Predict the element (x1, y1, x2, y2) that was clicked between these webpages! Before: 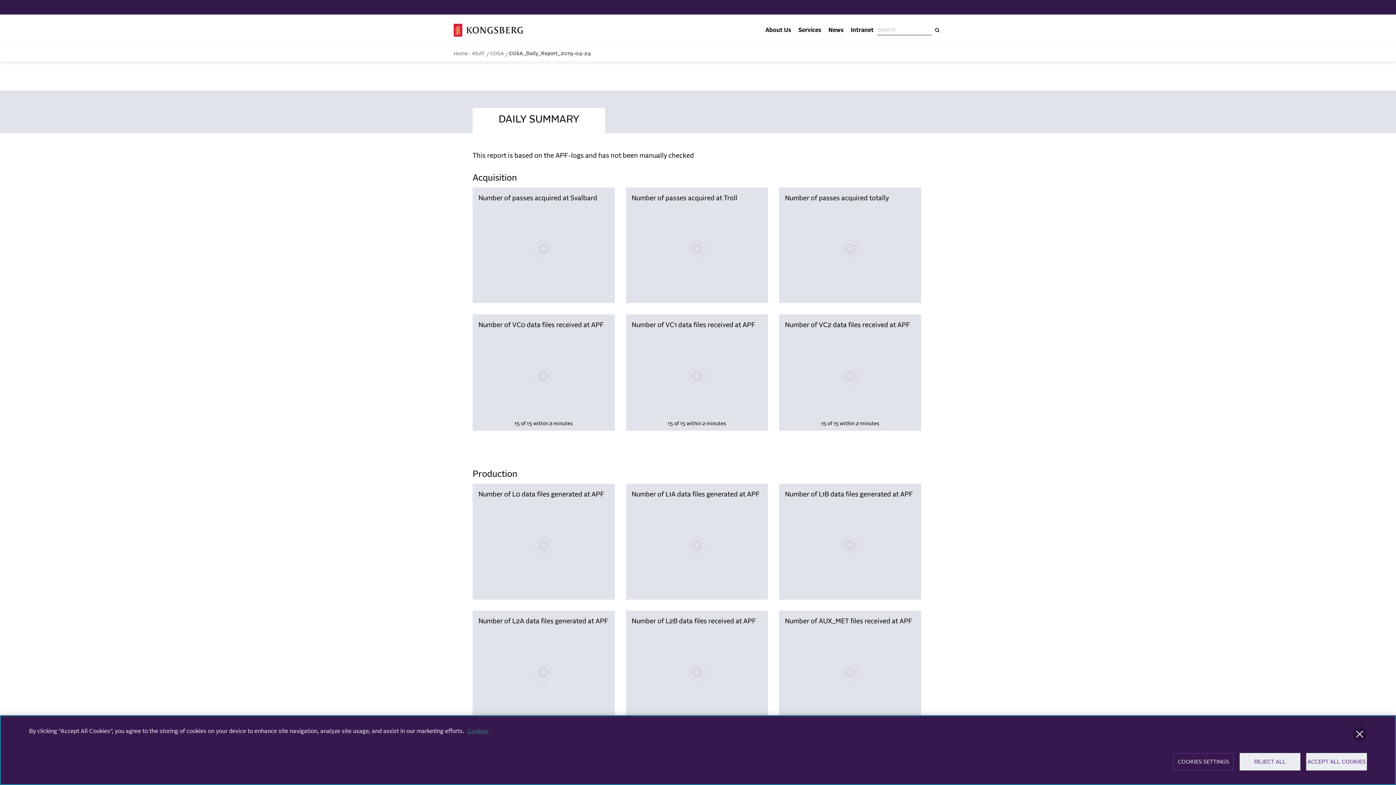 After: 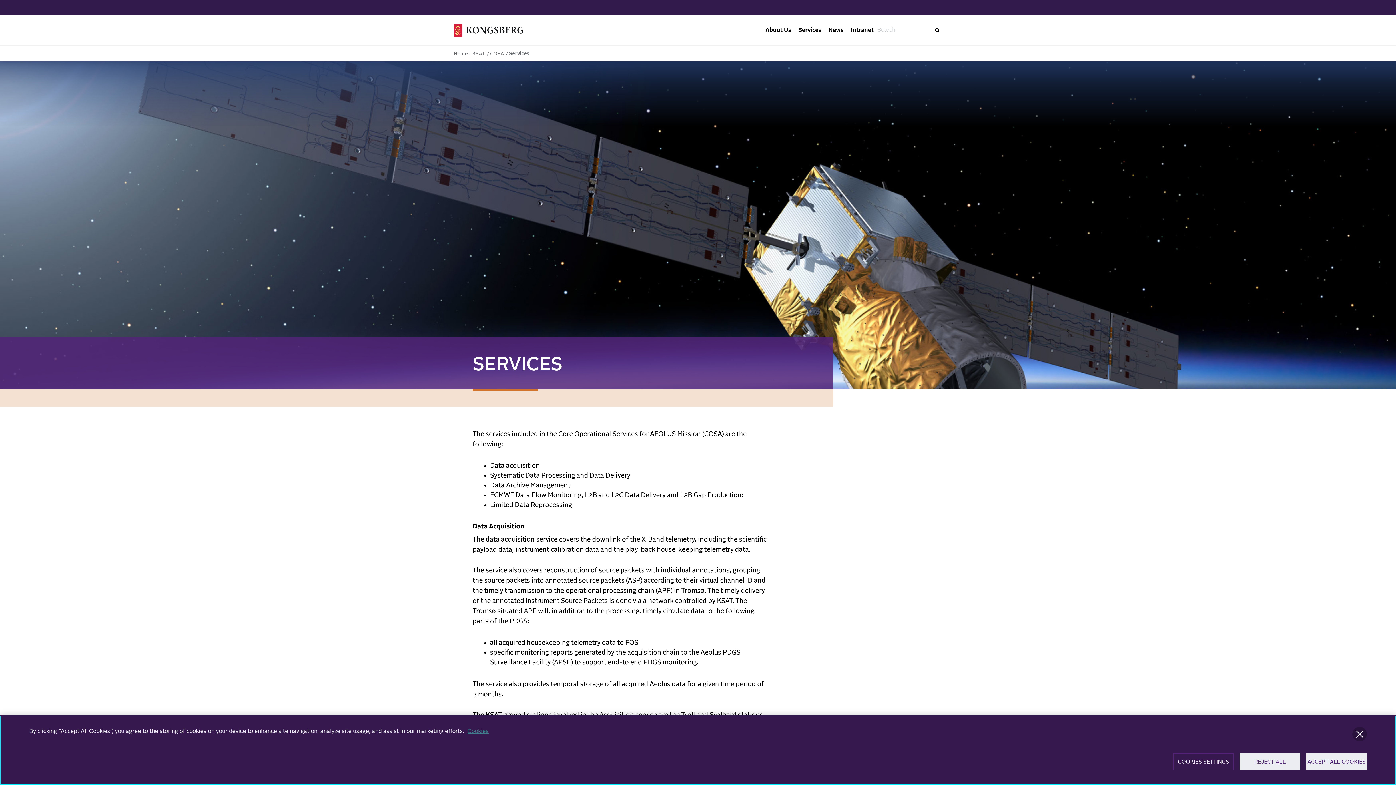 Action: bbox: (794, 23, 825, 36) label: Services